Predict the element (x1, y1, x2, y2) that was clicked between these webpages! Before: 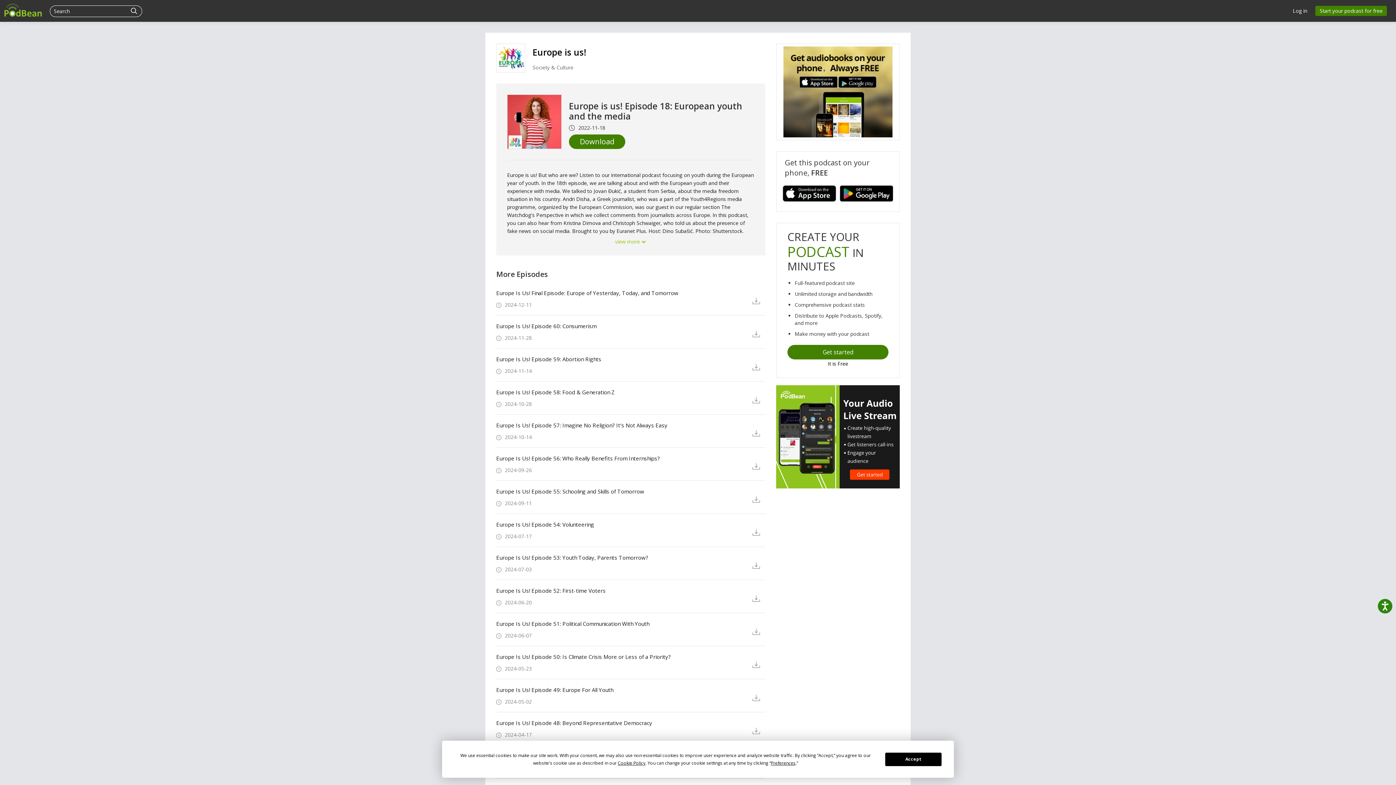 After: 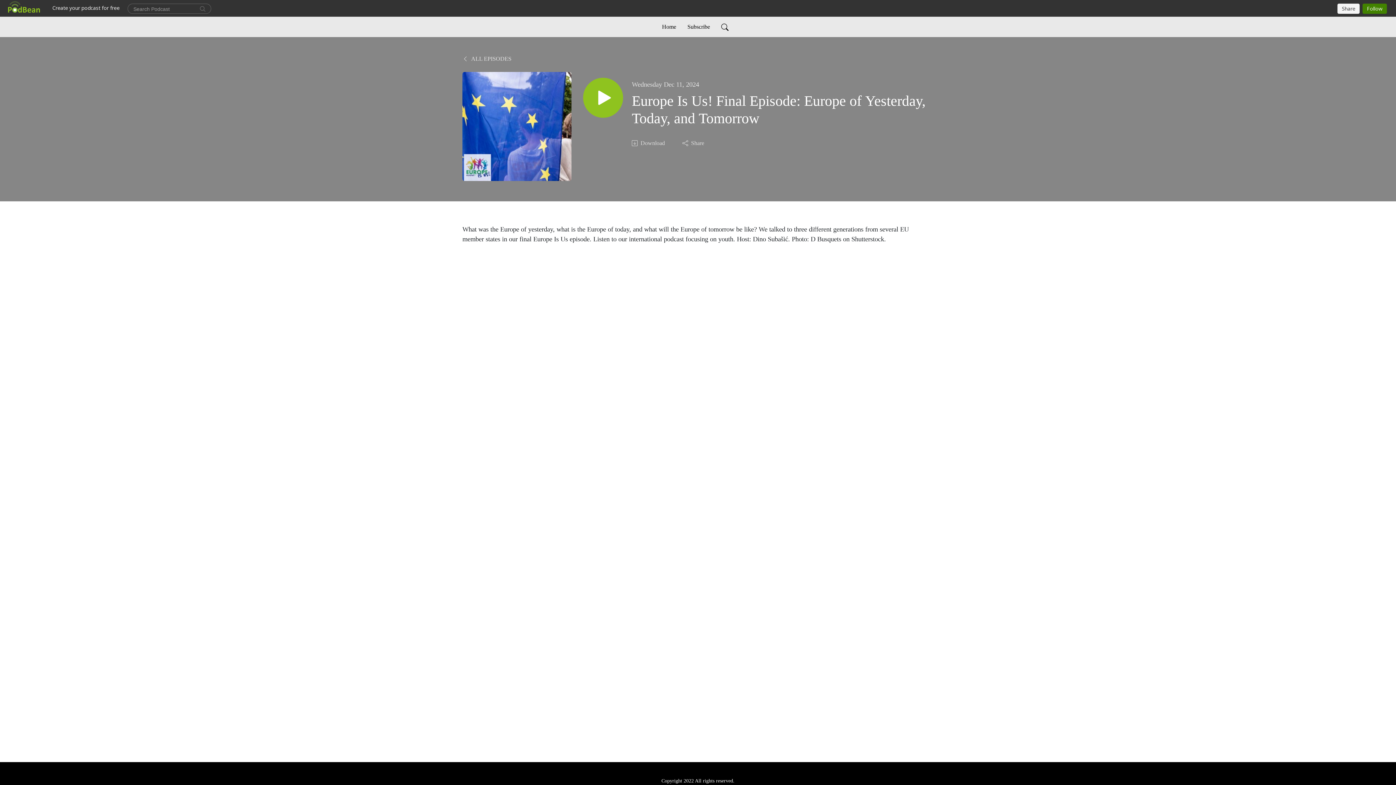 Action: label: Europe Is Us! Final Episode: Europe of Yesterday, Today, and Tomorrow bbox: (496, 289, 741, 296)